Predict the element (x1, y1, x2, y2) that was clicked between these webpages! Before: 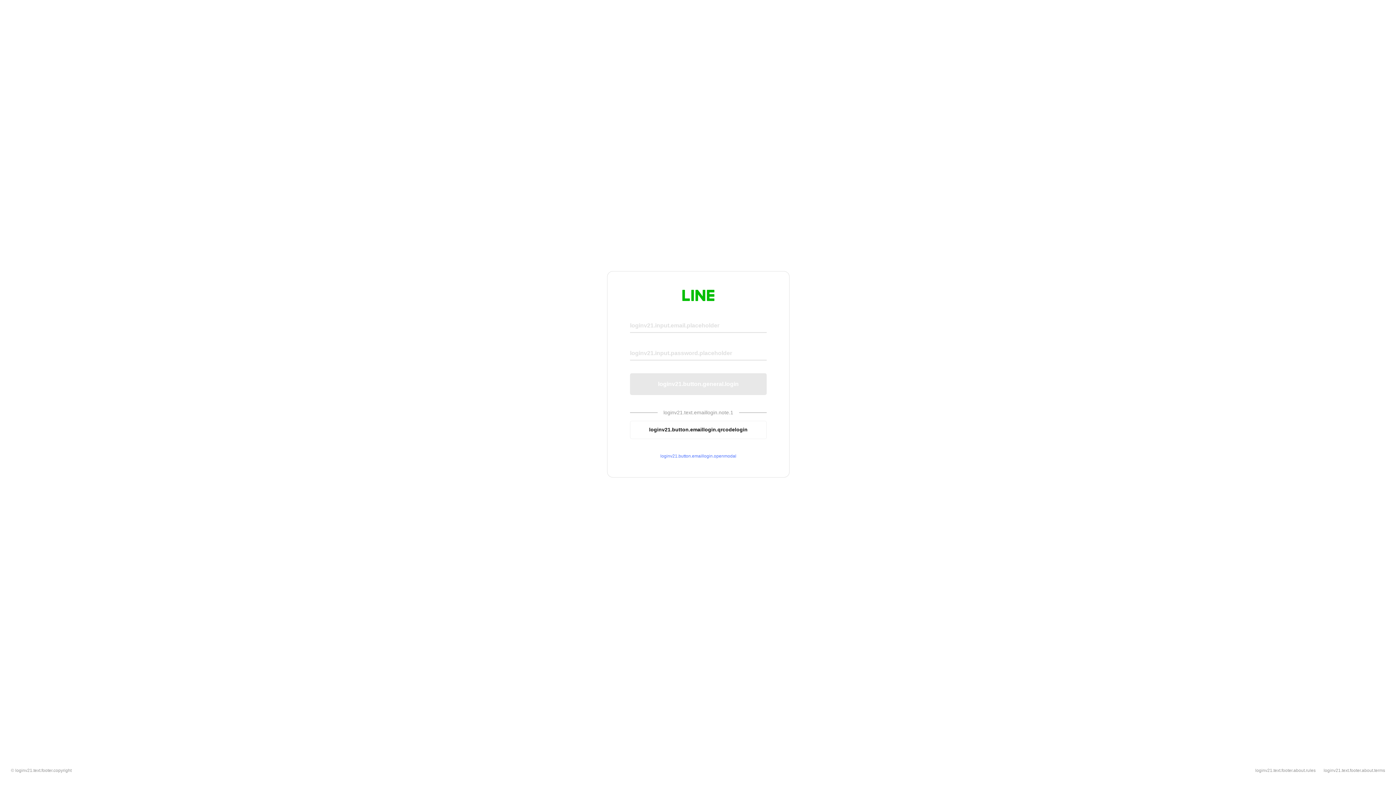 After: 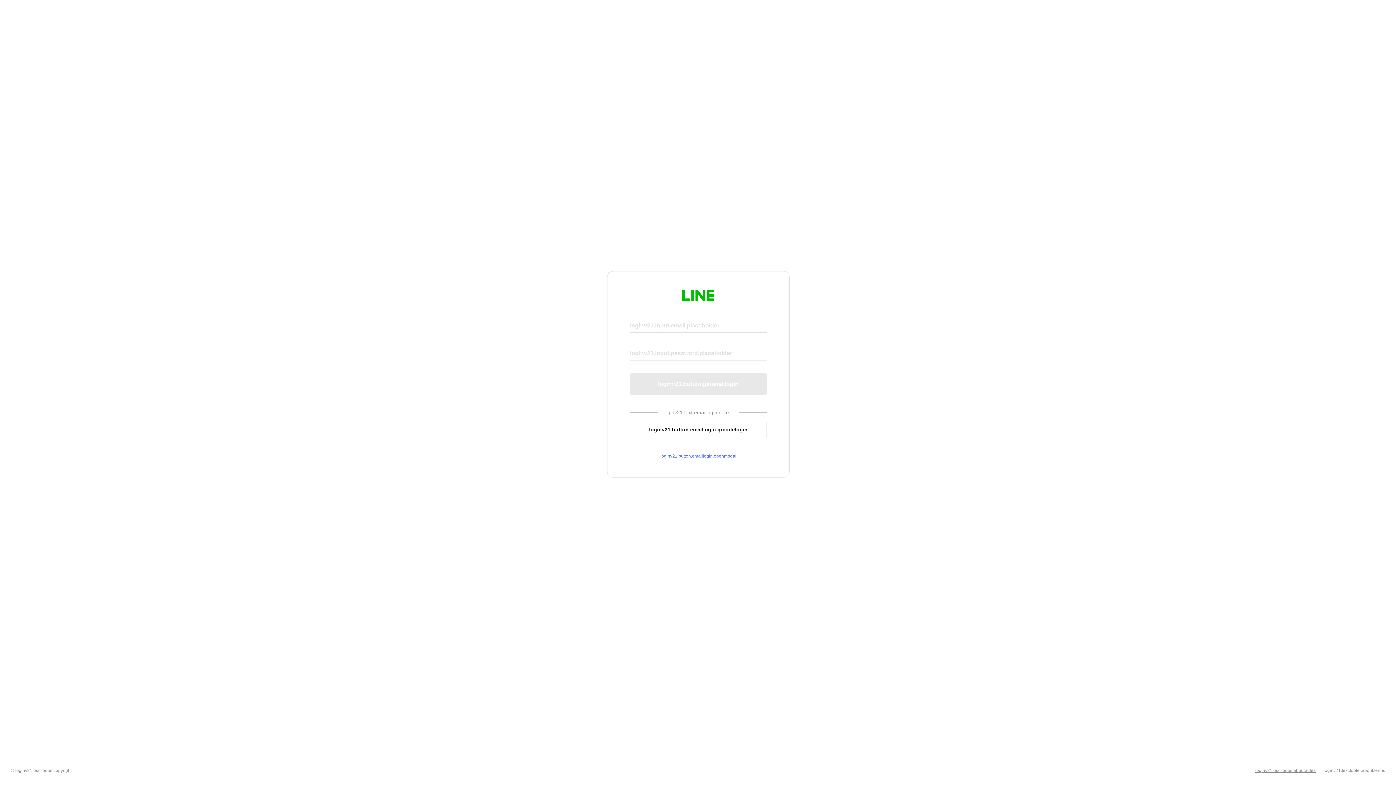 Action: label: loginv21.text.footer.about.rules bbox: (1255, 768, 1316, 773)